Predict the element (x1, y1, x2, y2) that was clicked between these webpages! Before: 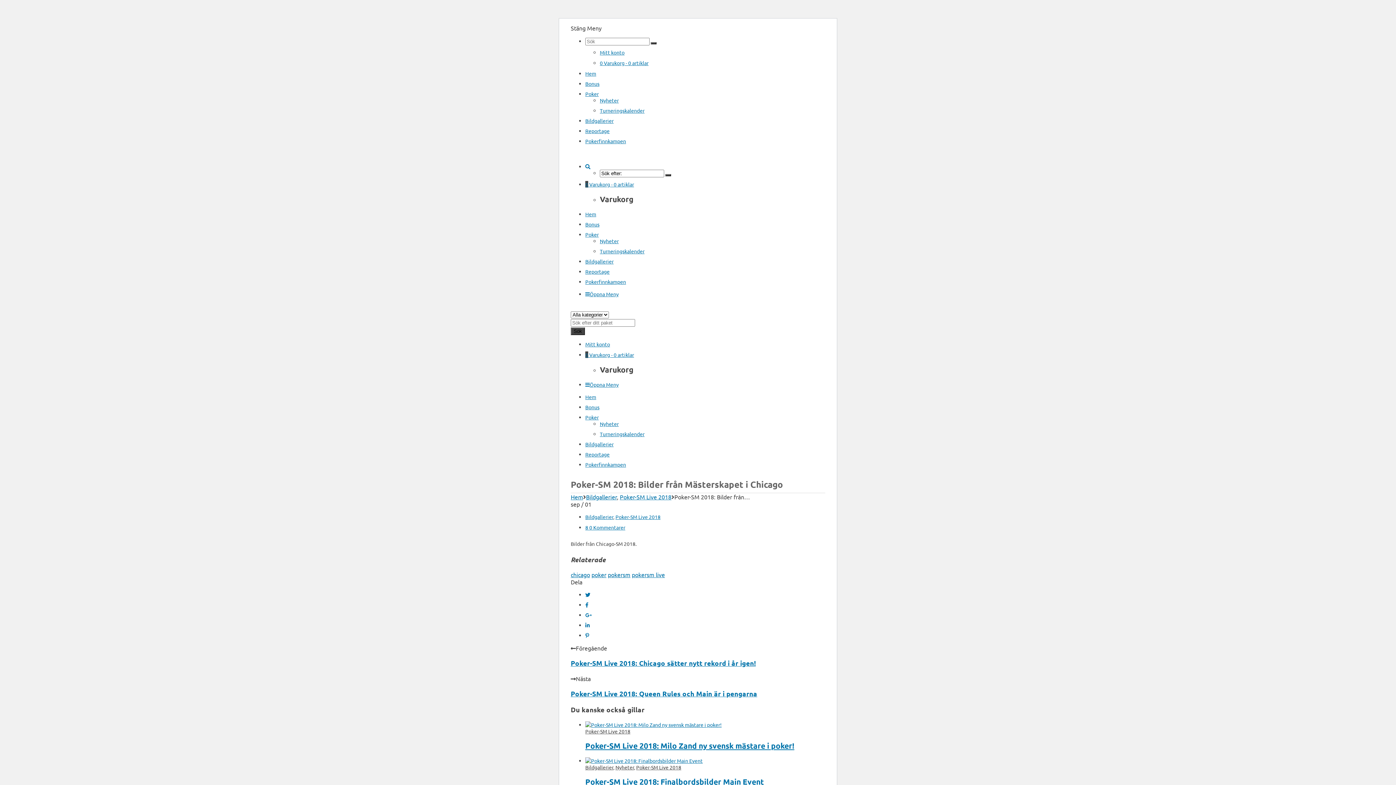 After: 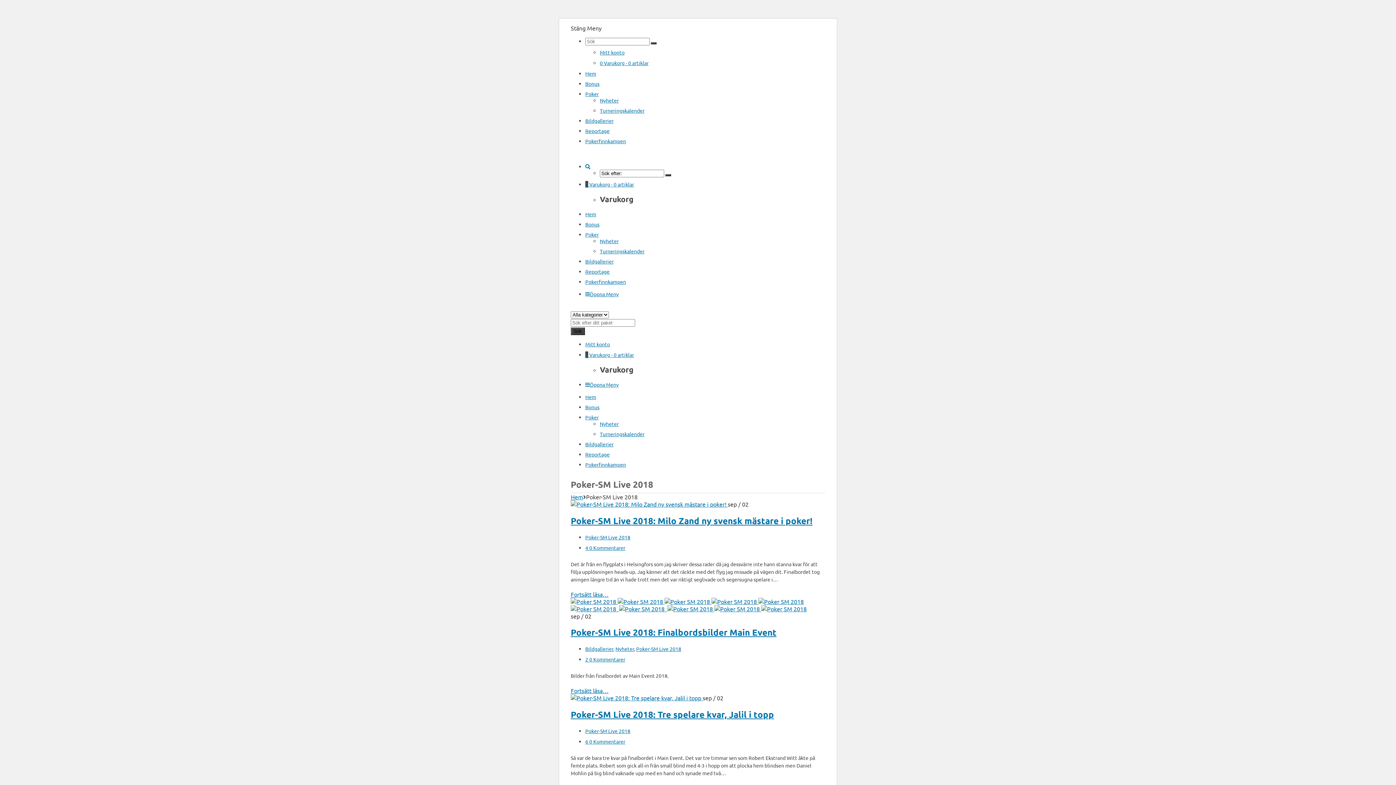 Action: label: Poker-SM Live 2018 bbox: (636, 764, 681, 770)